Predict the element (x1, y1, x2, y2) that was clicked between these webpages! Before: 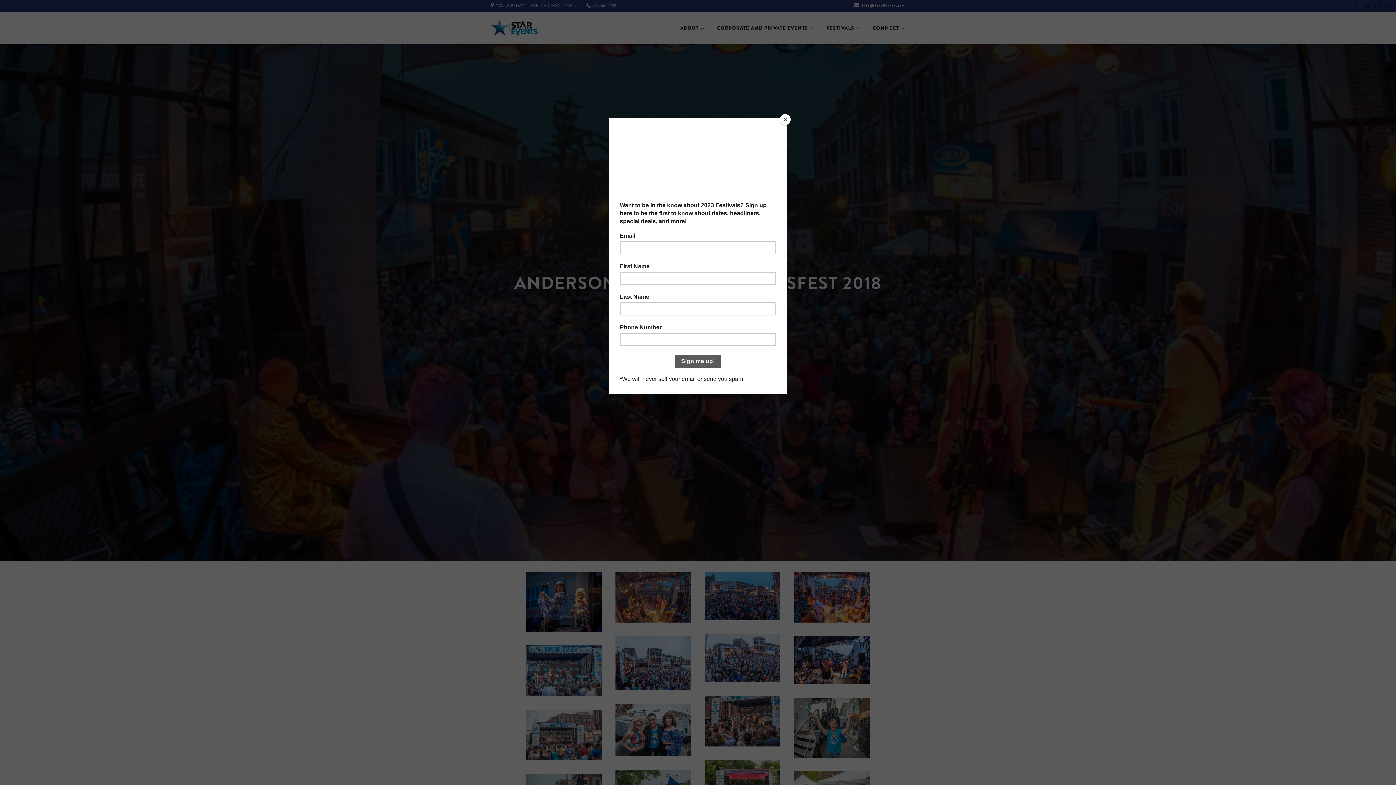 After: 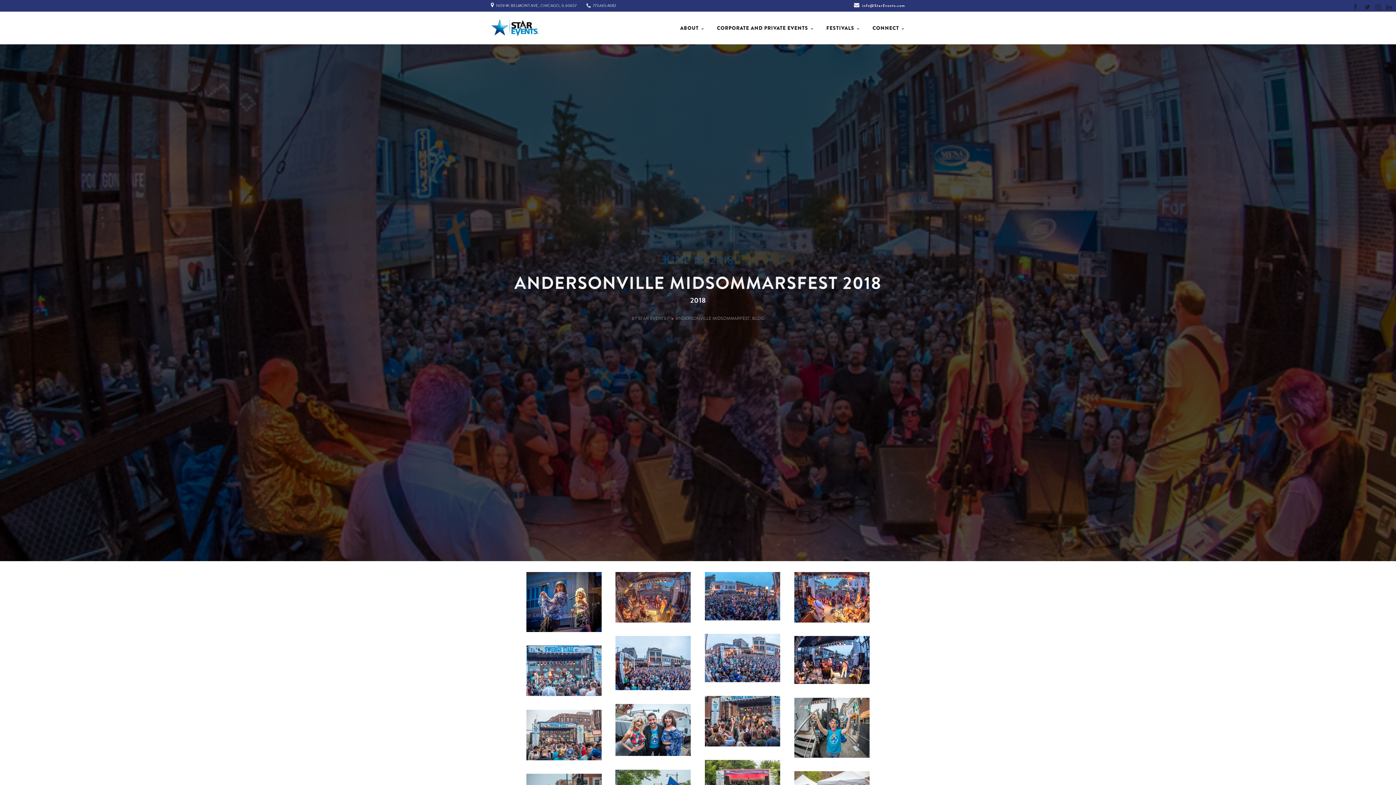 Action: bbox: (780, 114, 790, 125) label: Close